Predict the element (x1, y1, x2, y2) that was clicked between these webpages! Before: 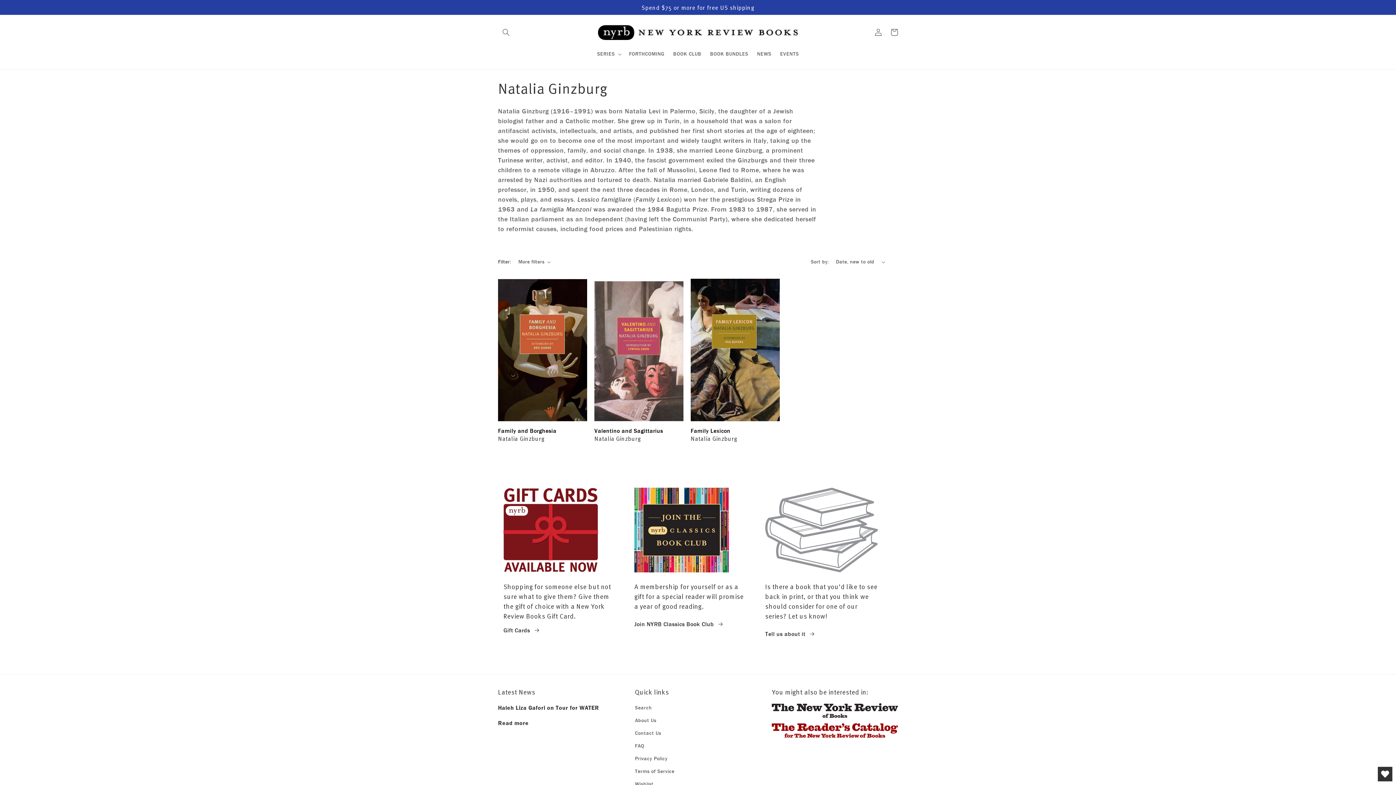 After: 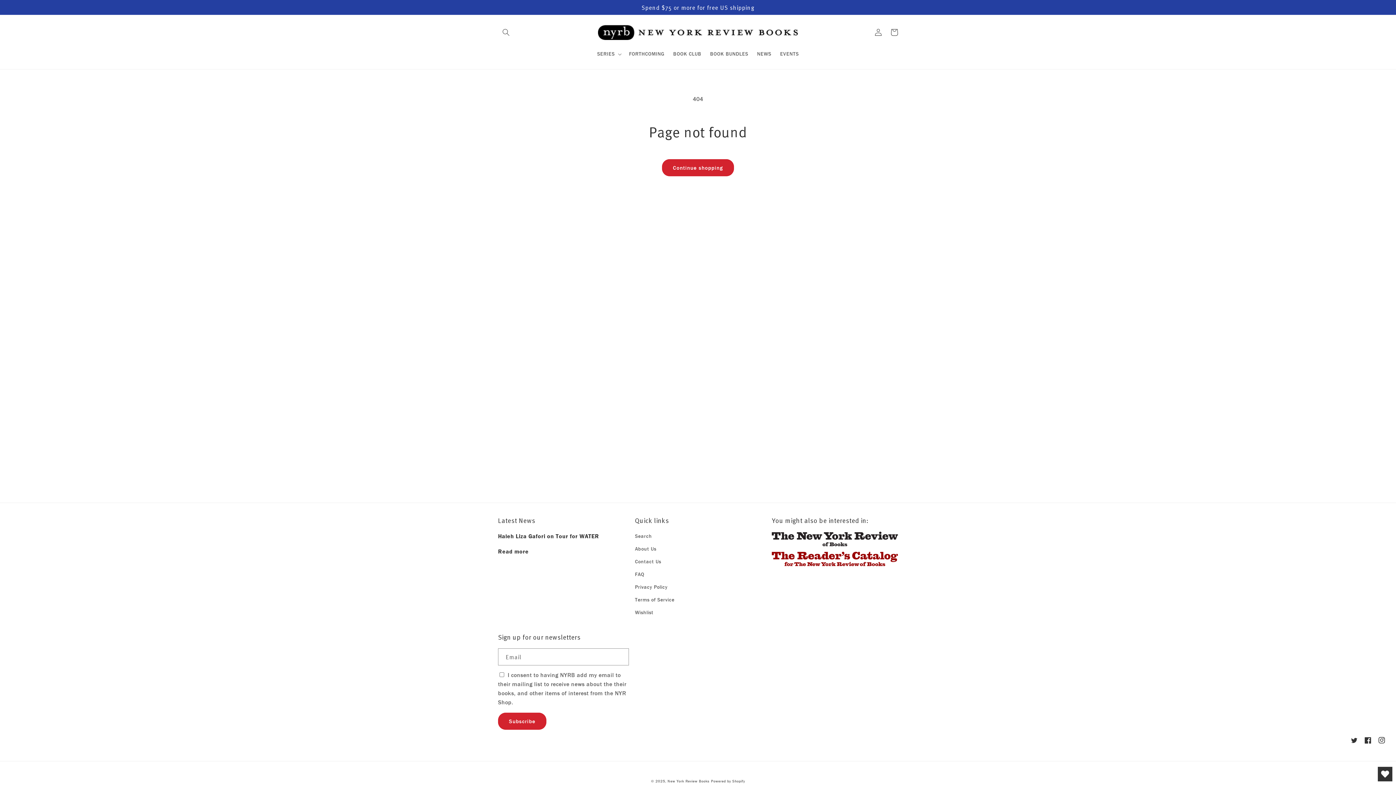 Action: bbox: (765, 630, 815, 639) label: Tell us about it 